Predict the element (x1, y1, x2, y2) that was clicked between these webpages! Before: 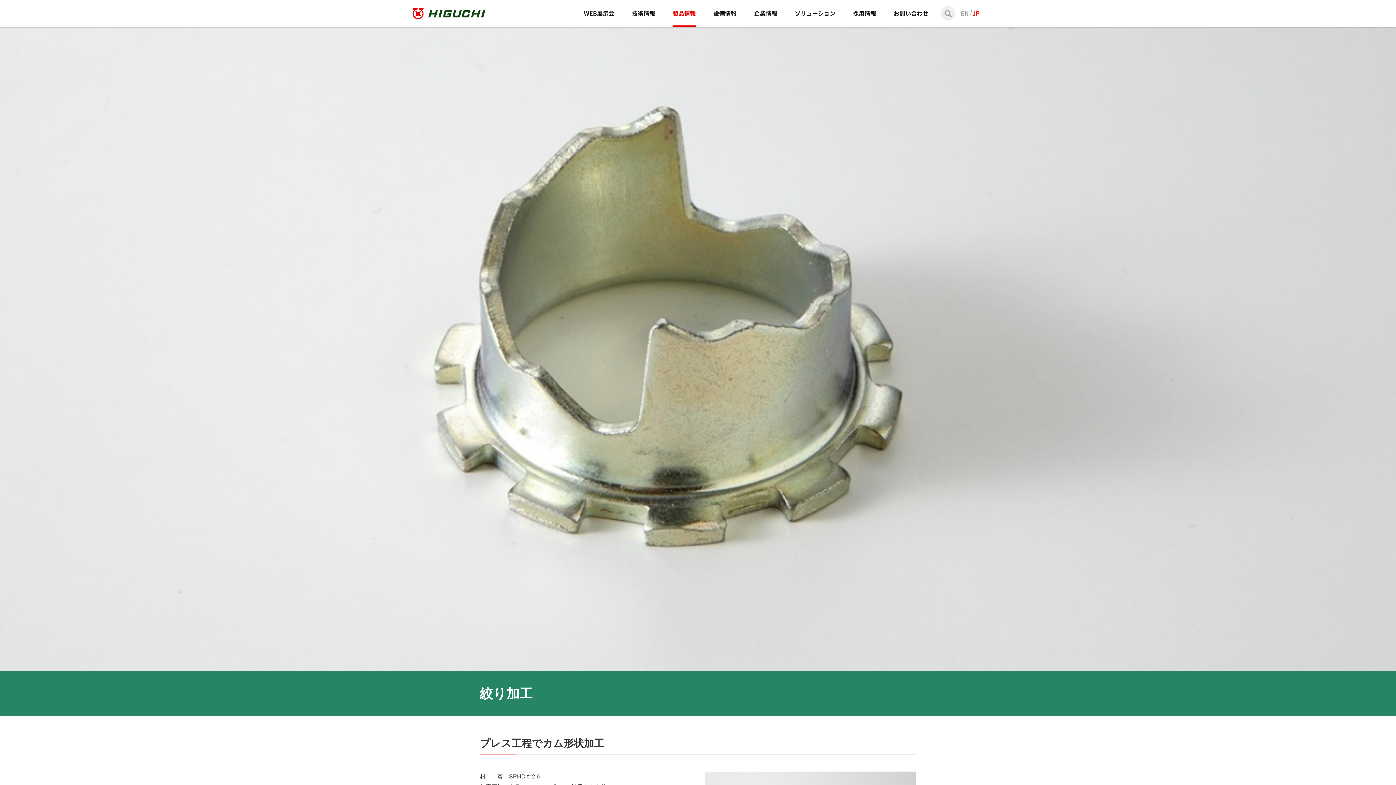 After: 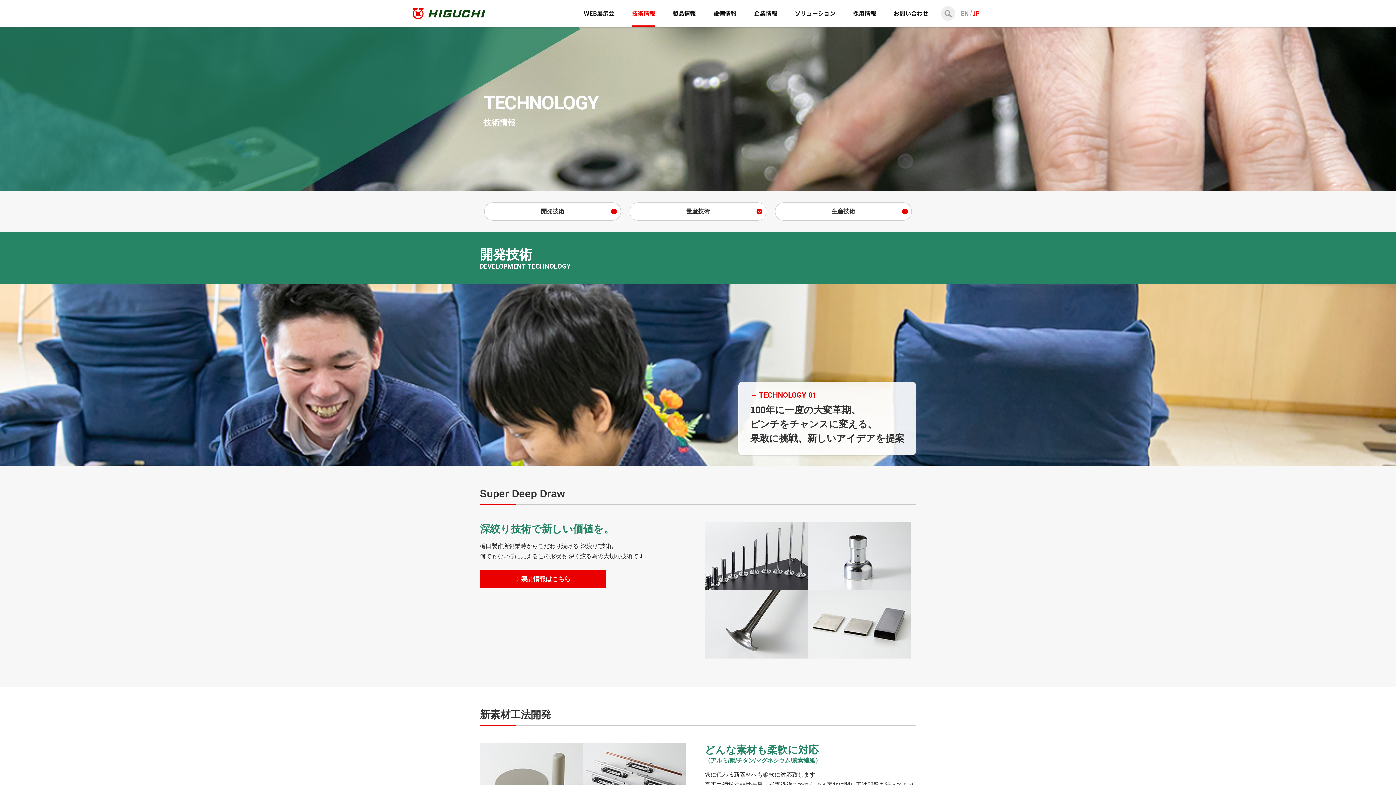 Action: label: 技術情報 bbox: (623, 0, 664, 27)